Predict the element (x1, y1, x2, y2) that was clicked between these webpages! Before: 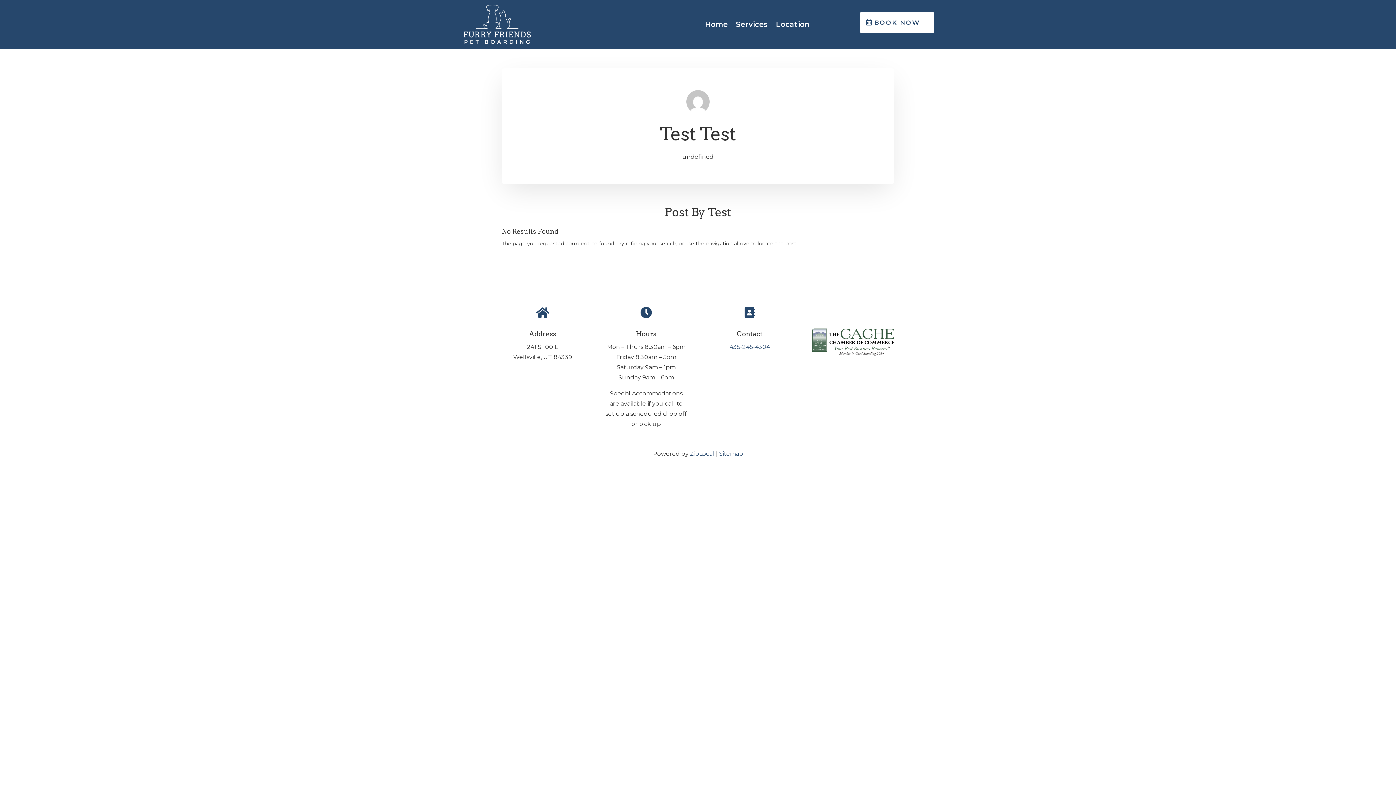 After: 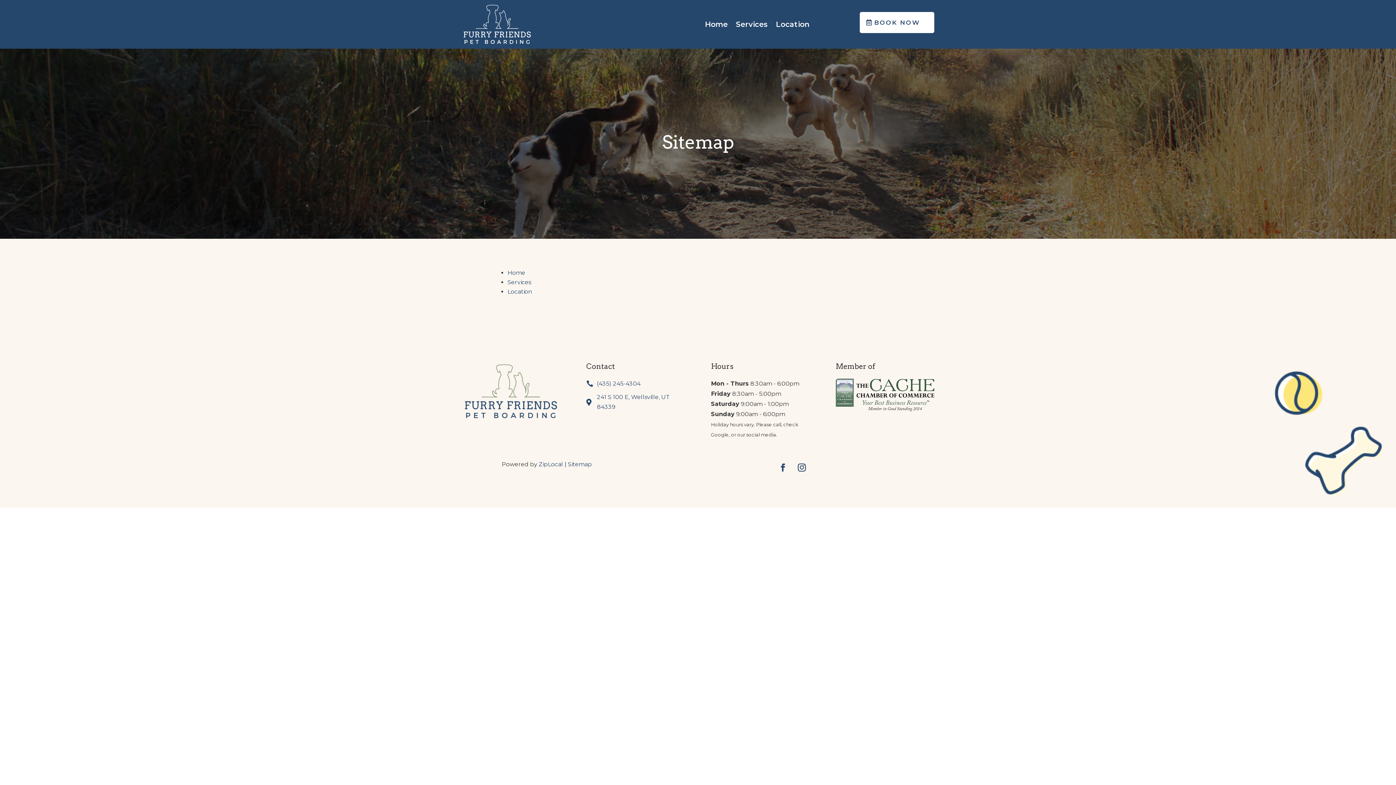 Action: bbox: (719, 450, 743, 457) label: Sitemap